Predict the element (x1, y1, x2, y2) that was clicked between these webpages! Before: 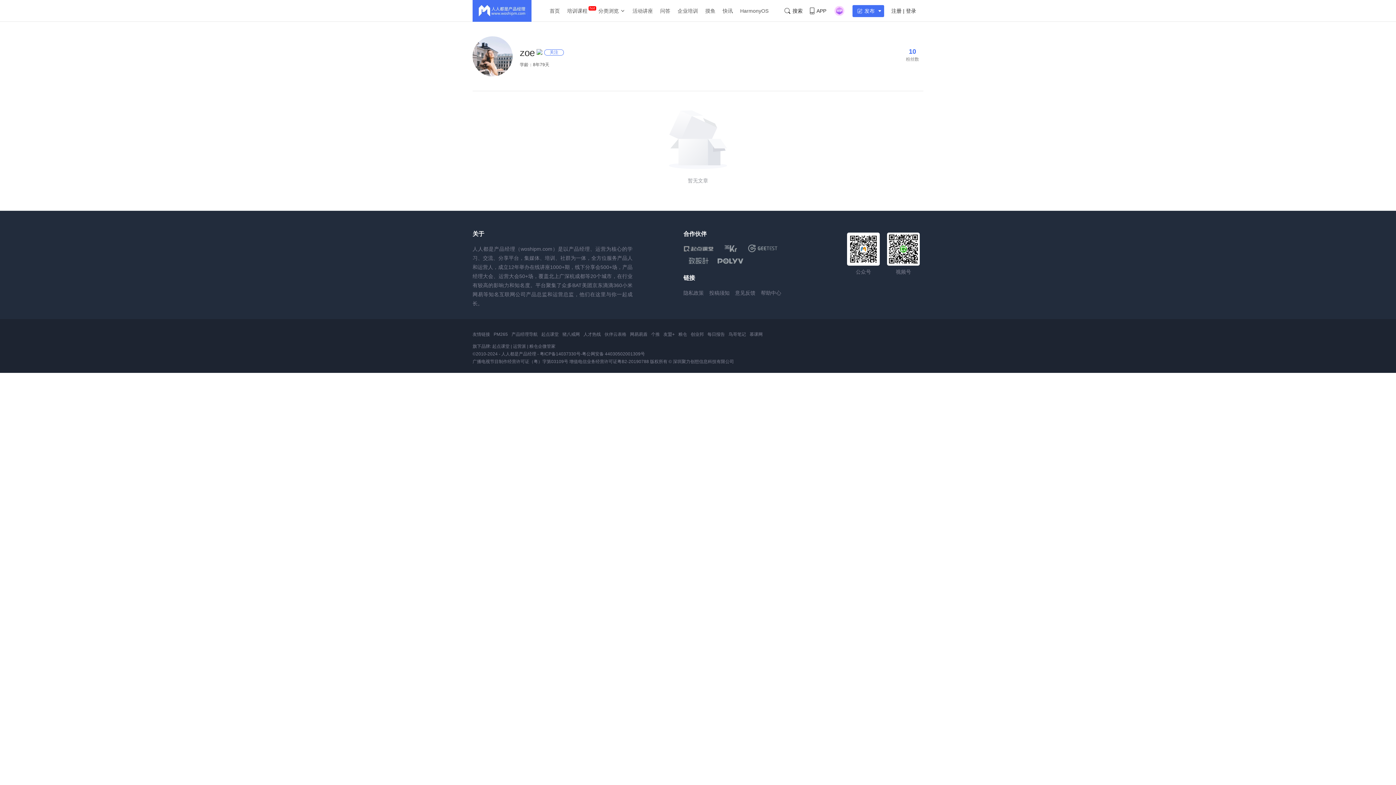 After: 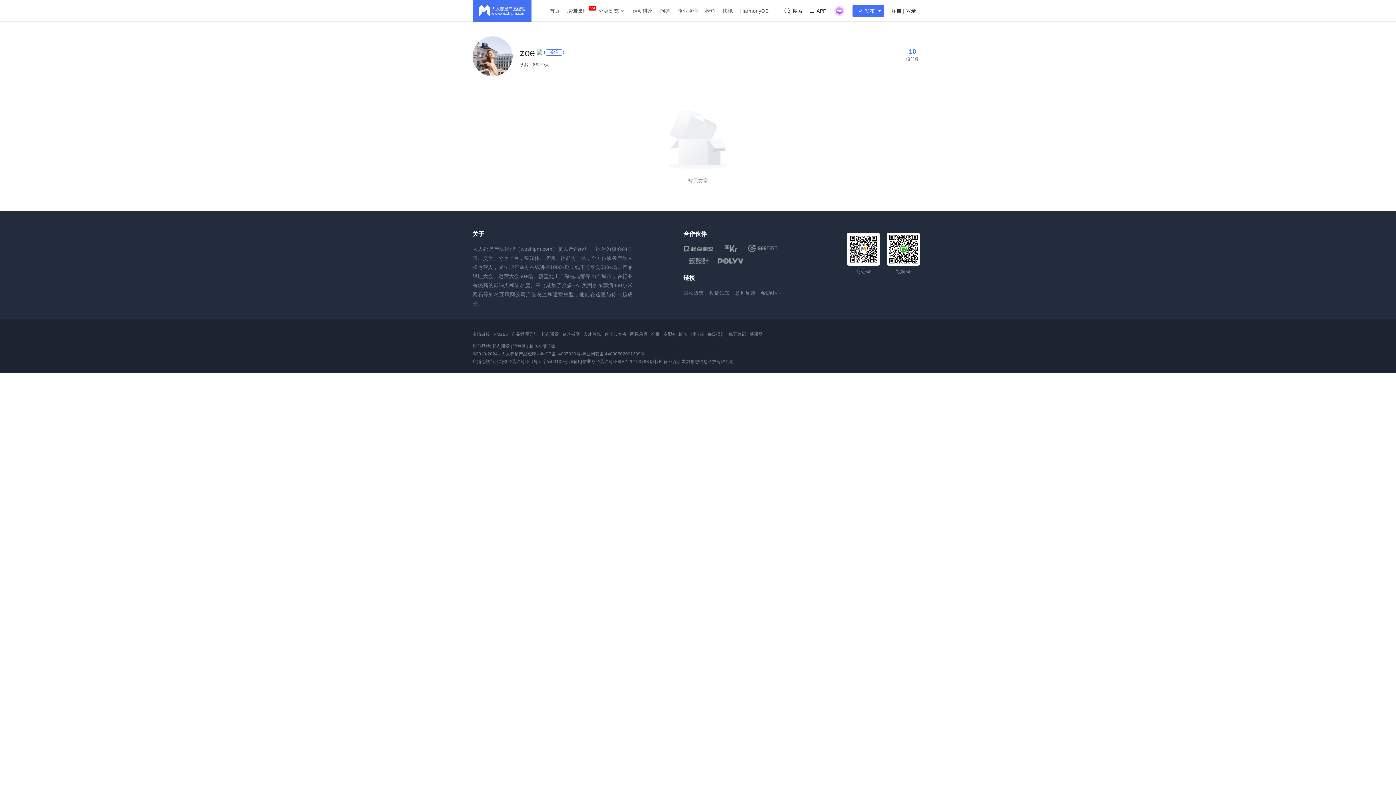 Action: bbox: (690, 332, 704, 337) label: 创业邦